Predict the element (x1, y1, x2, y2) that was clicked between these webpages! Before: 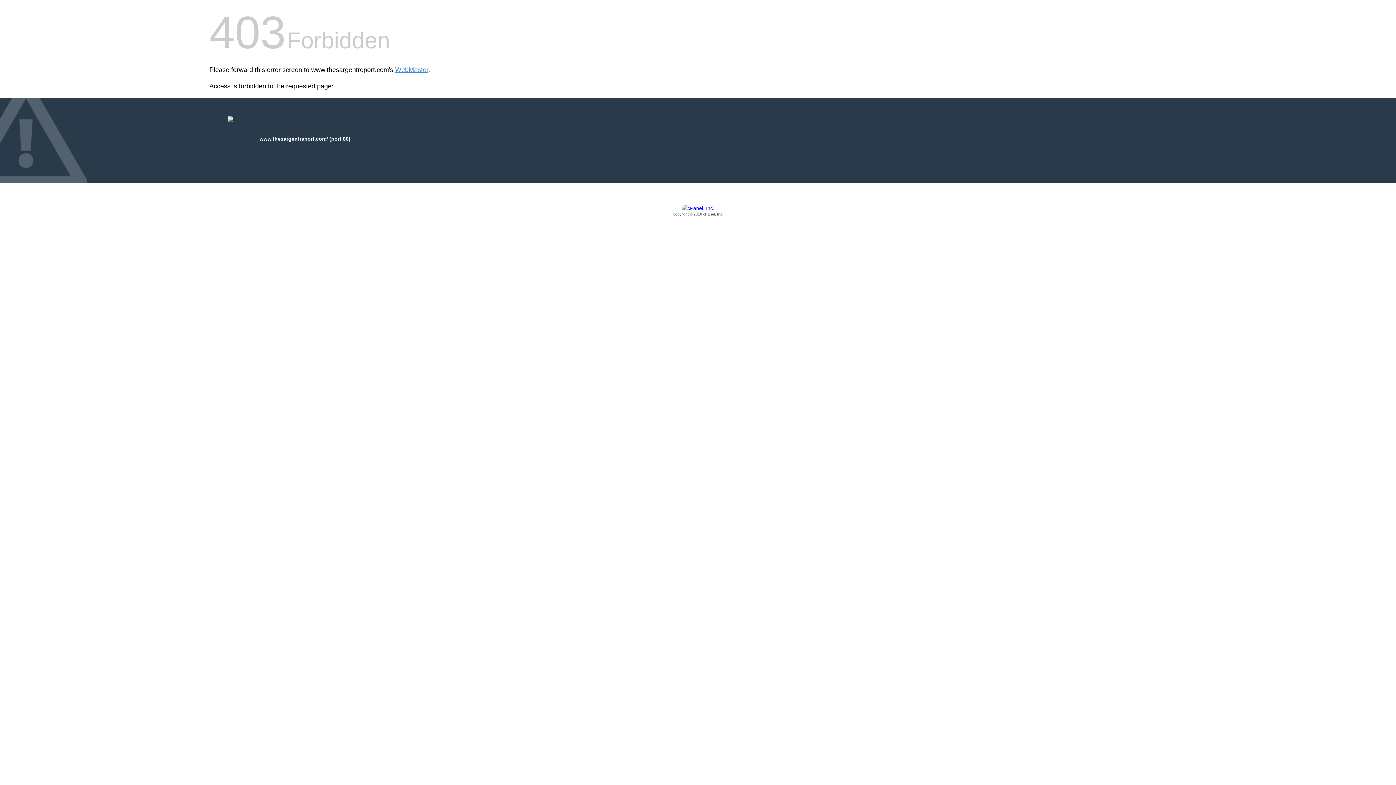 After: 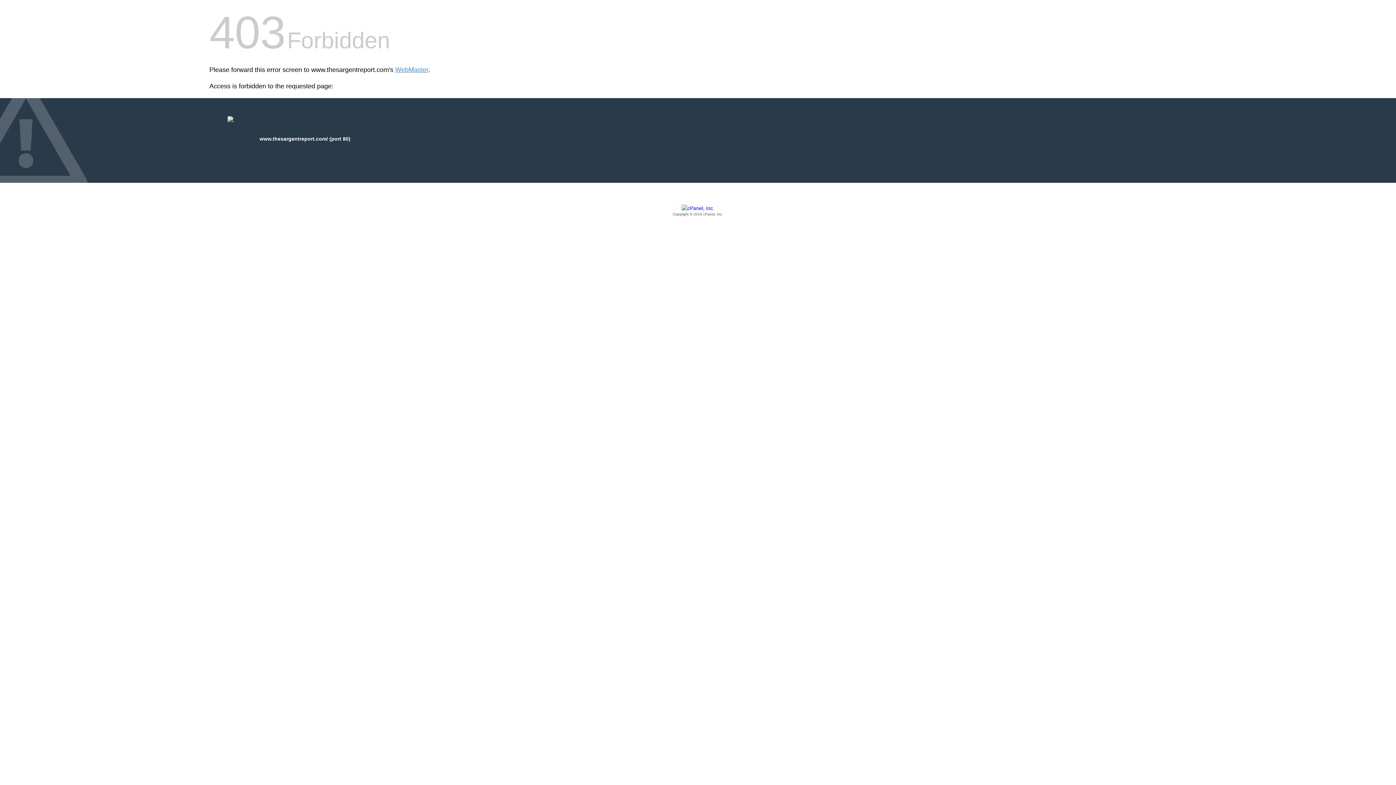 Action: bbox: (209, 205, 1186, 217) label: Copyright © 2016 cPanel, Inc.